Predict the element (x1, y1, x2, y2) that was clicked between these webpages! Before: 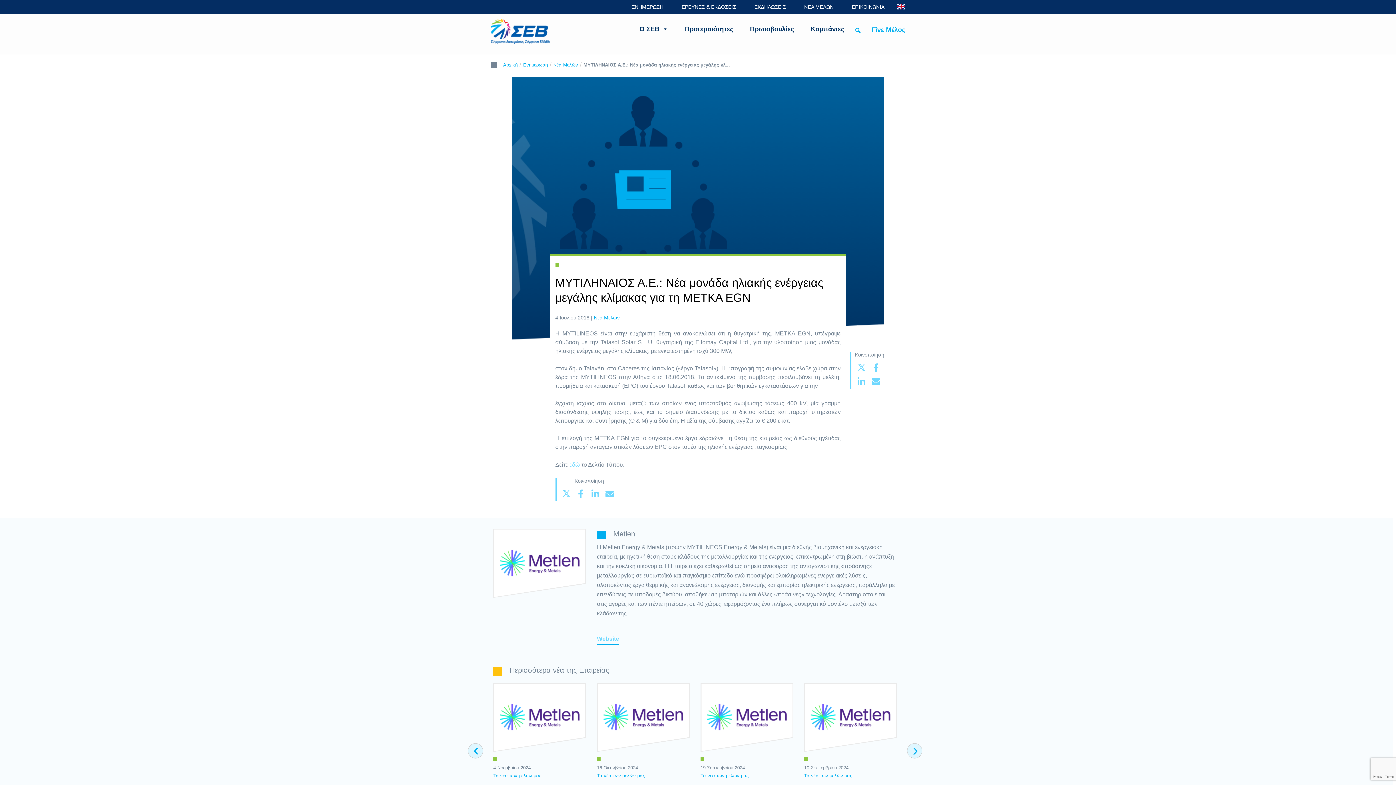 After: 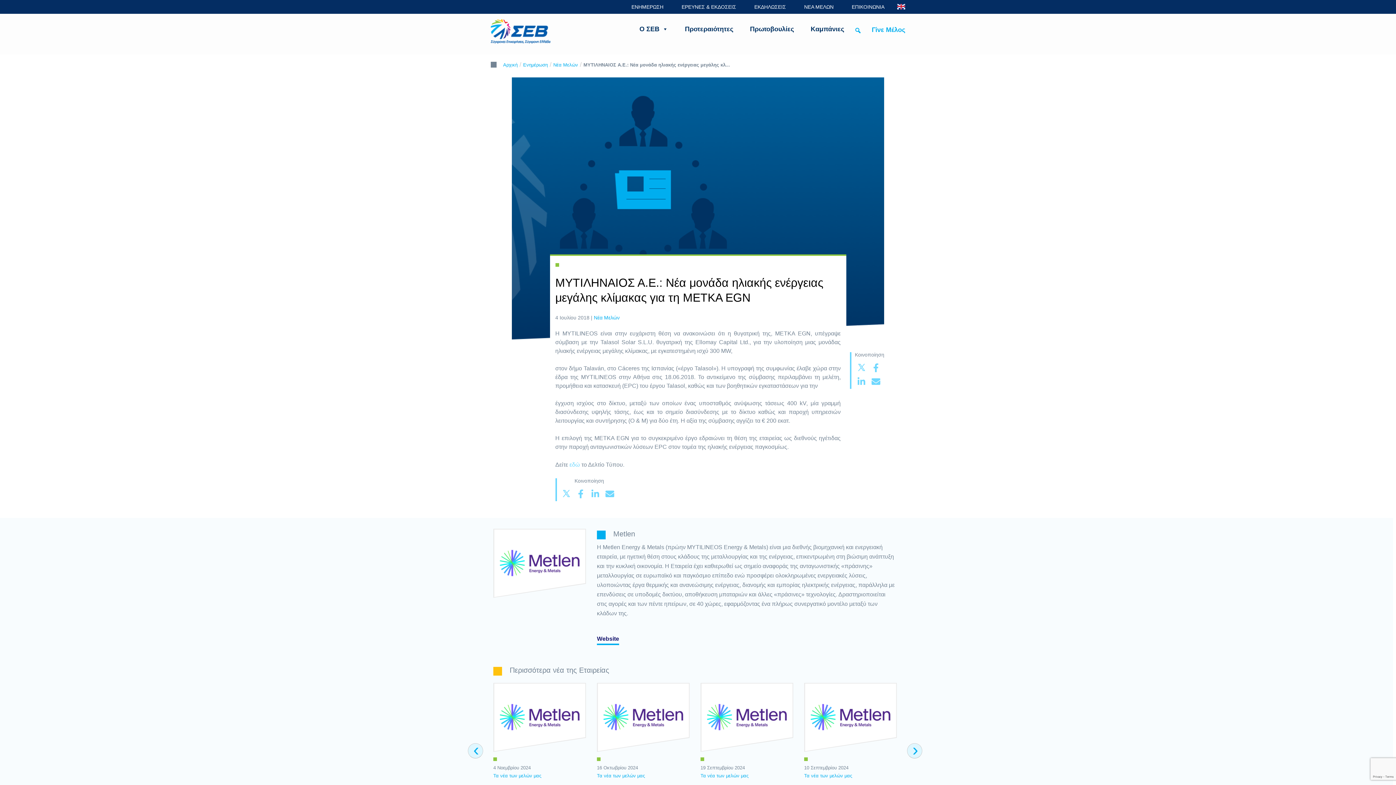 Action: label: Website bbox: (597, 635, 619, 642)